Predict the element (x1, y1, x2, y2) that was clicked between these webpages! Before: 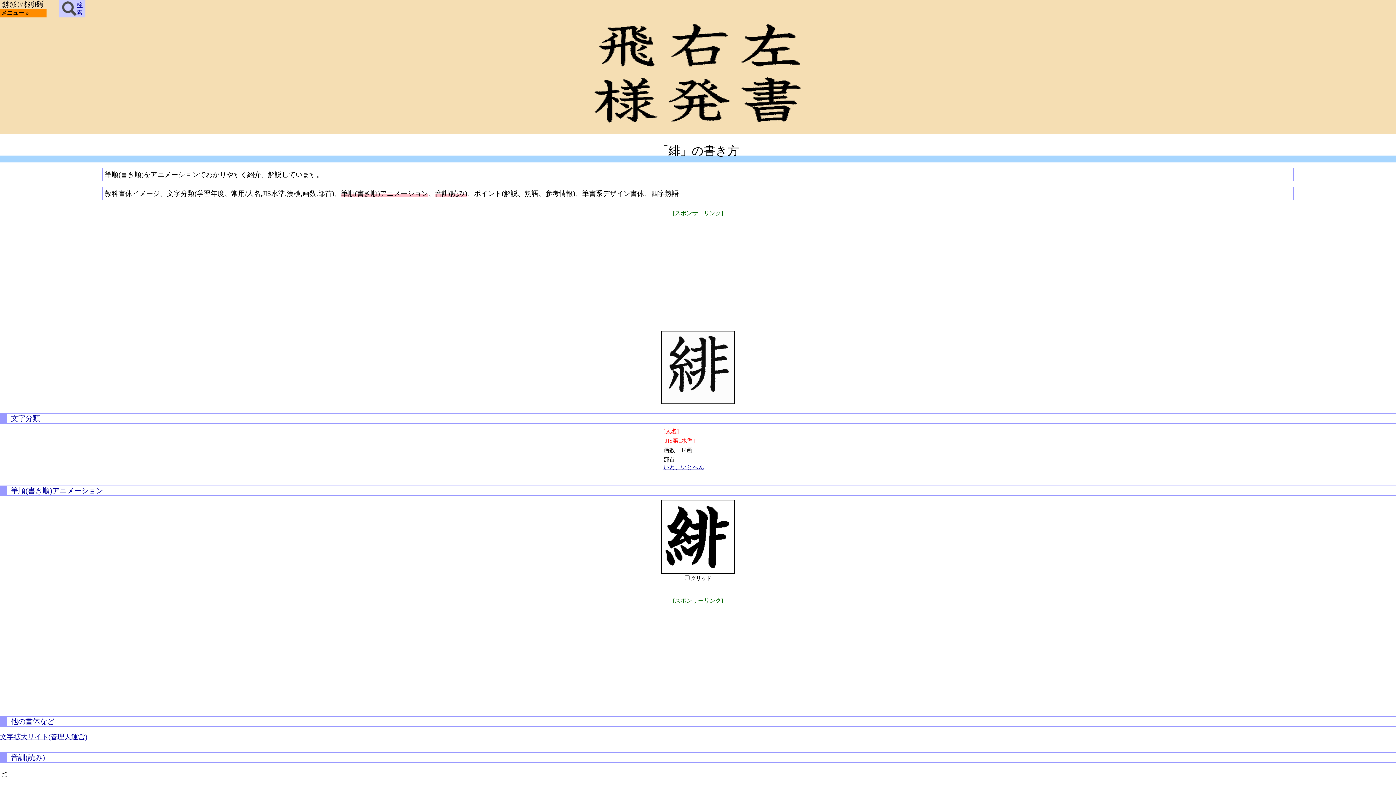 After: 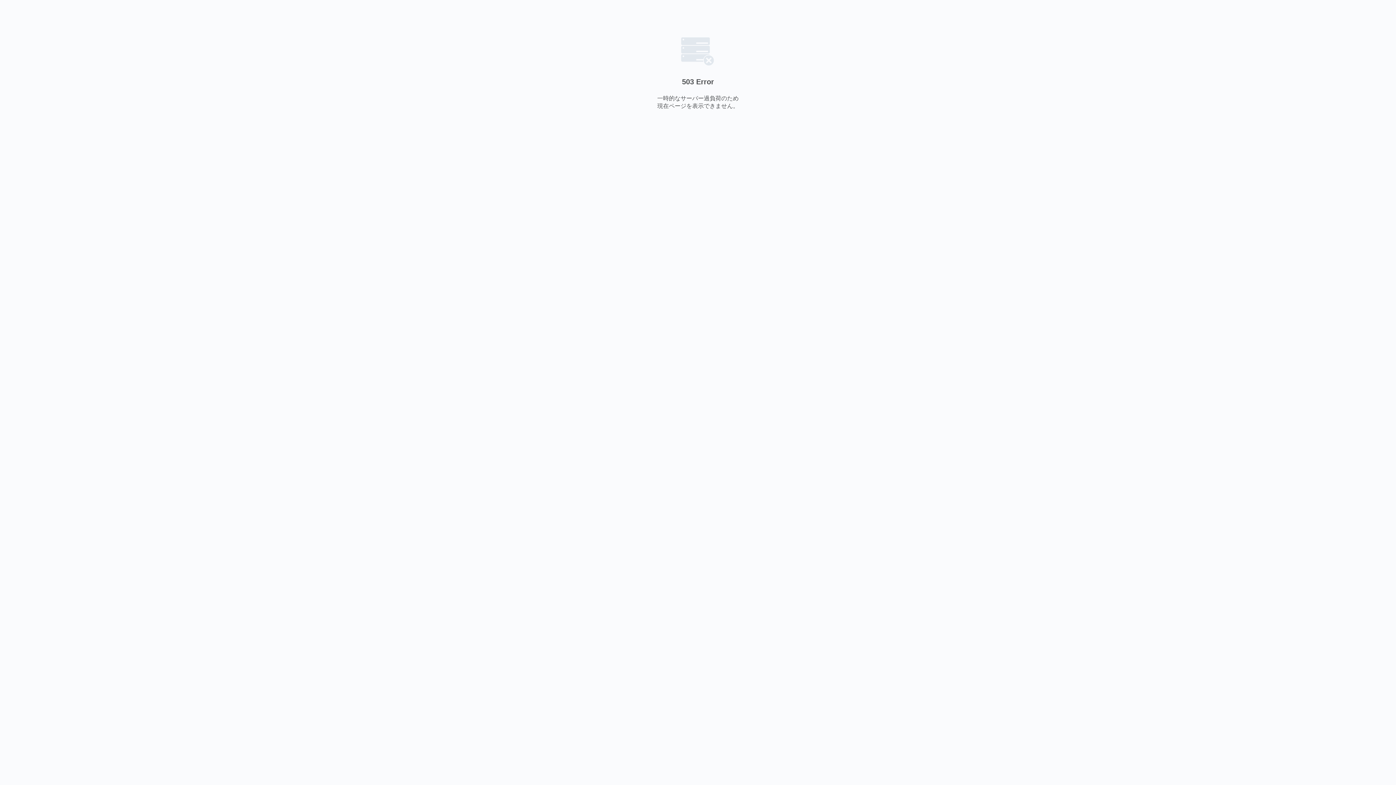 Action: bbox: (0, 733, 87, 741) label: 文字拡大サイト(管理人運営)